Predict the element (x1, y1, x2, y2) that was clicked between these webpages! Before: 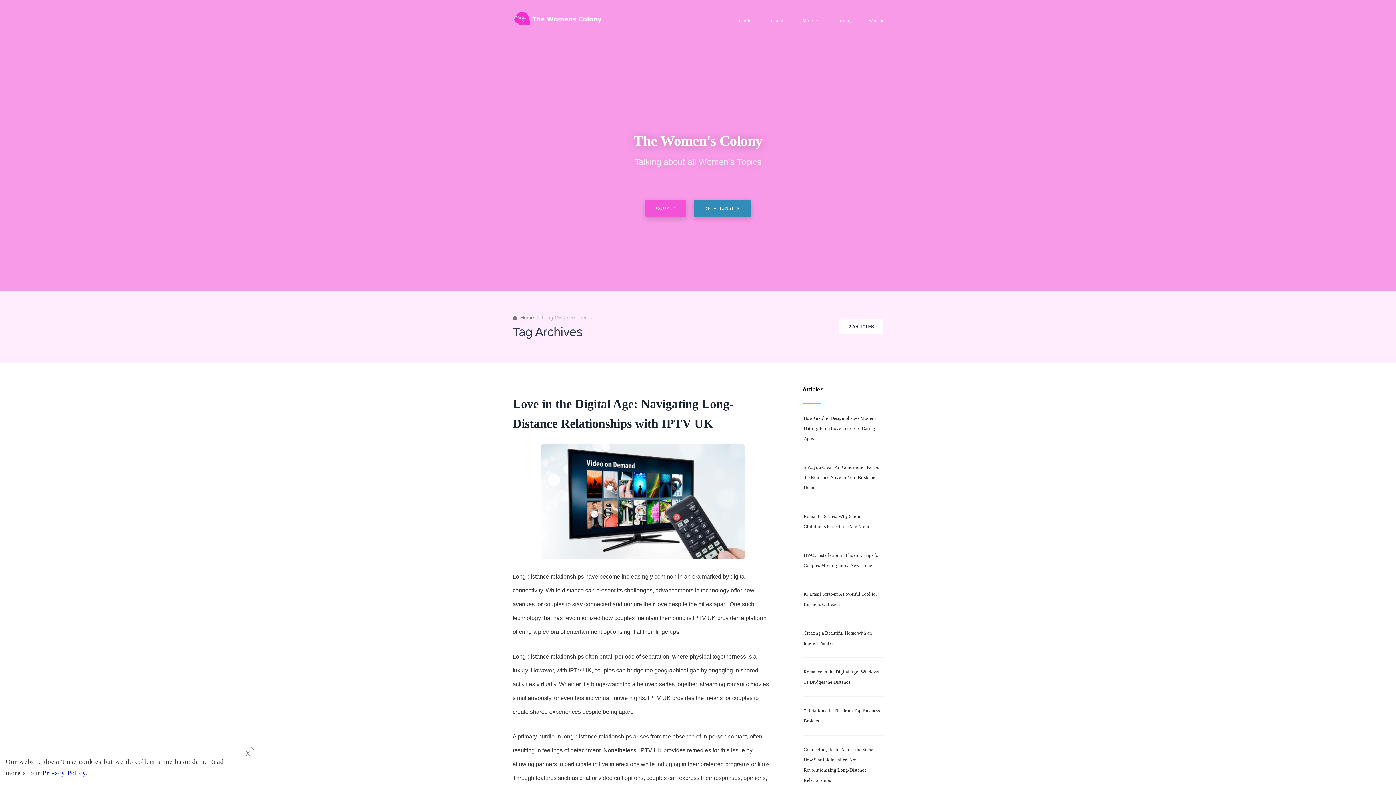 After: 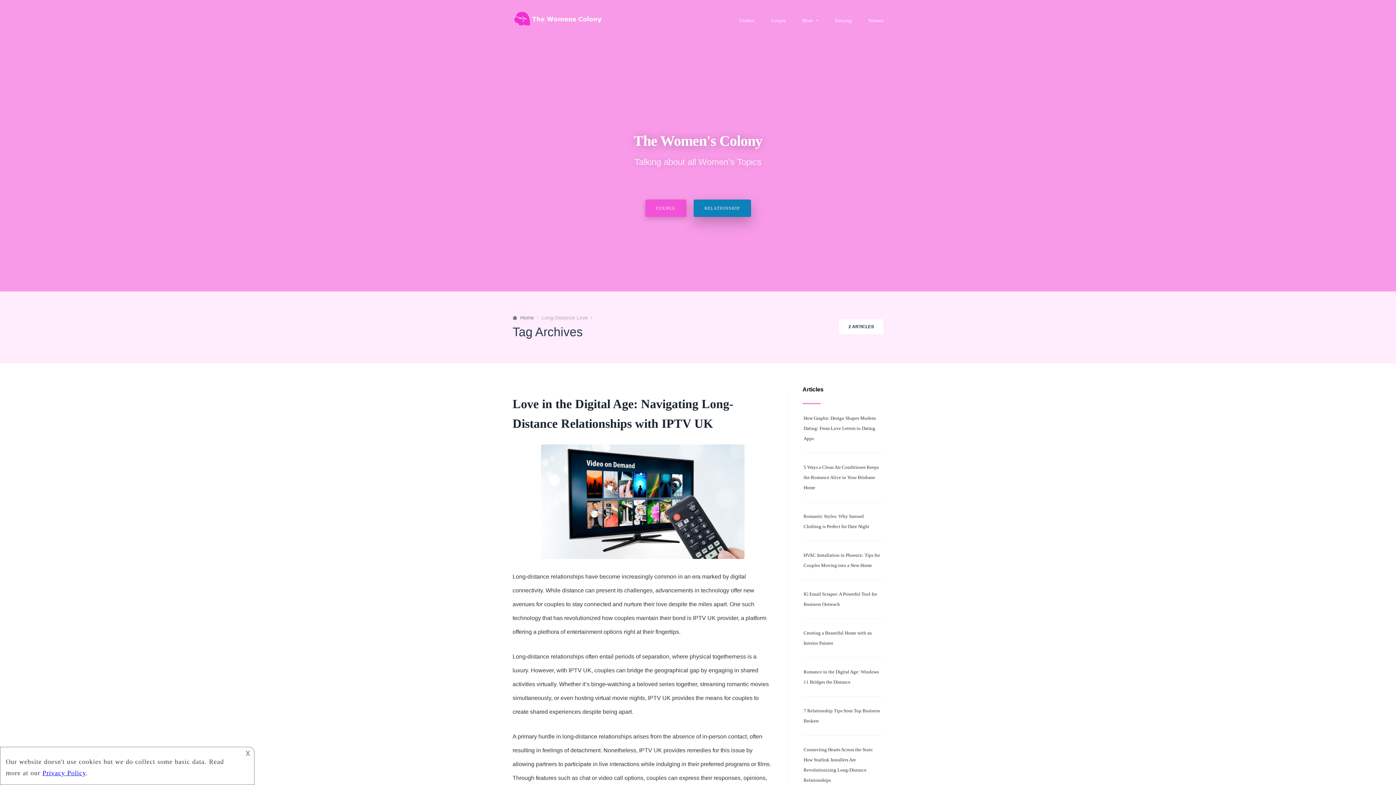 Action: label: RELATIONSHIP bbox: (693, 199, 751, 217)